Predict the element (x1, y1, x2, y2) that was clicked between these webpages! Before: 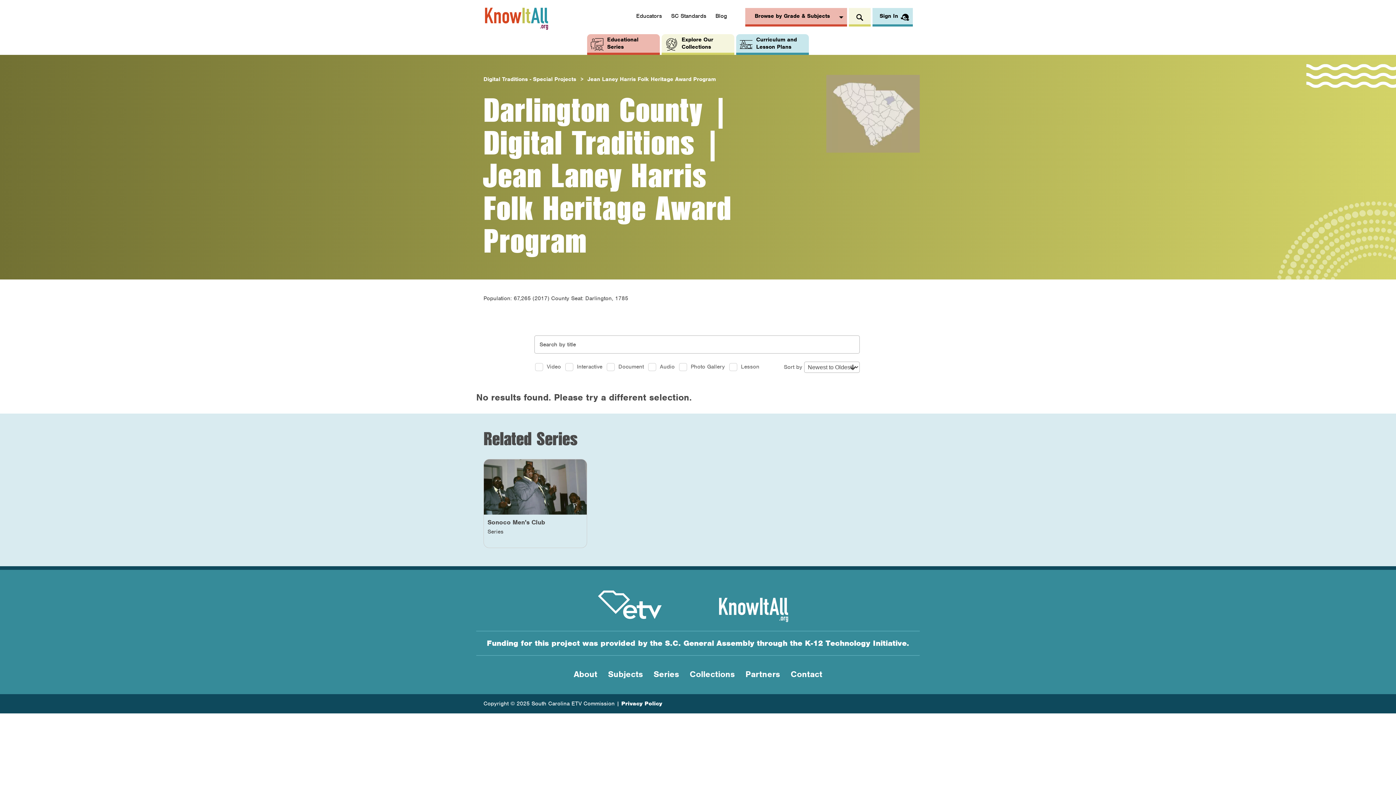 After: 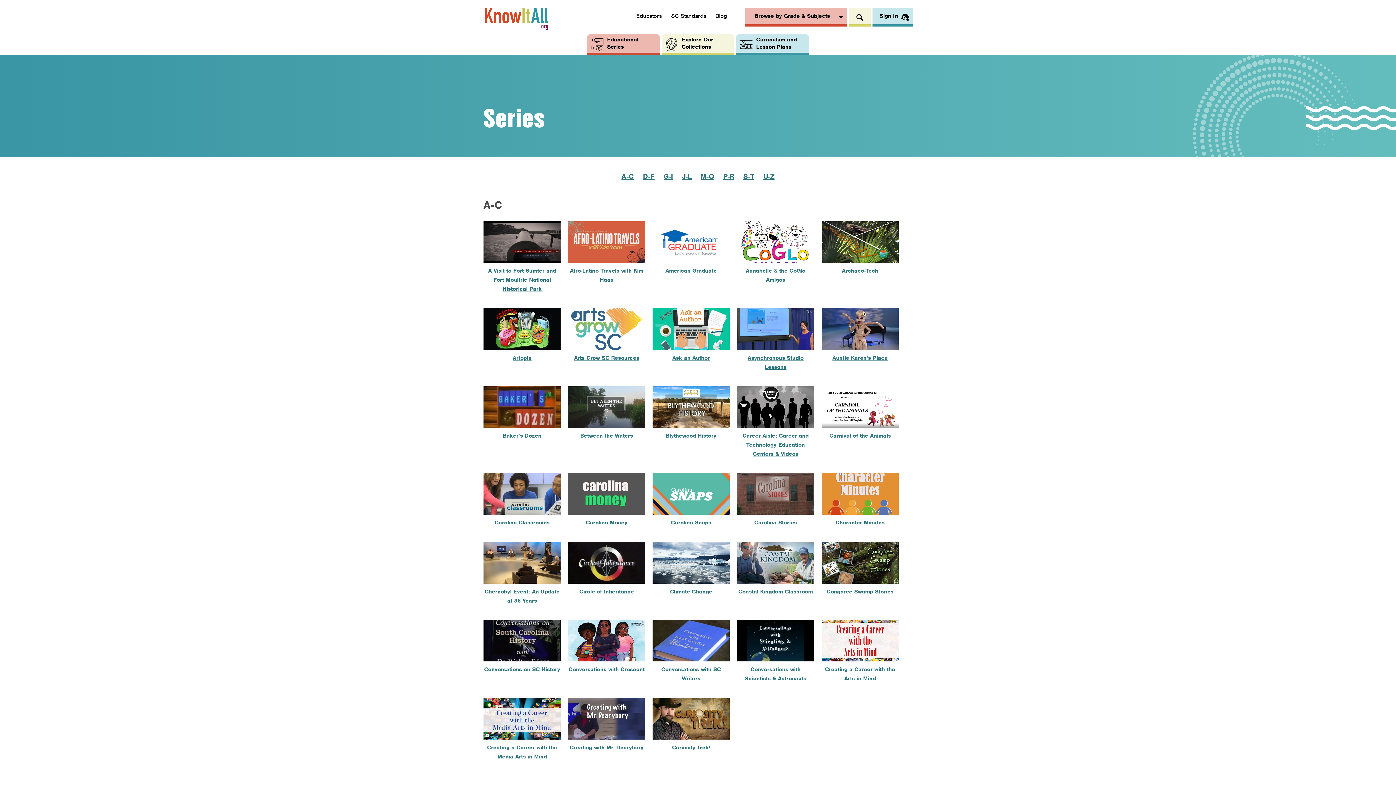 Action: bbox: (653, 669, 679, 680) label: Series